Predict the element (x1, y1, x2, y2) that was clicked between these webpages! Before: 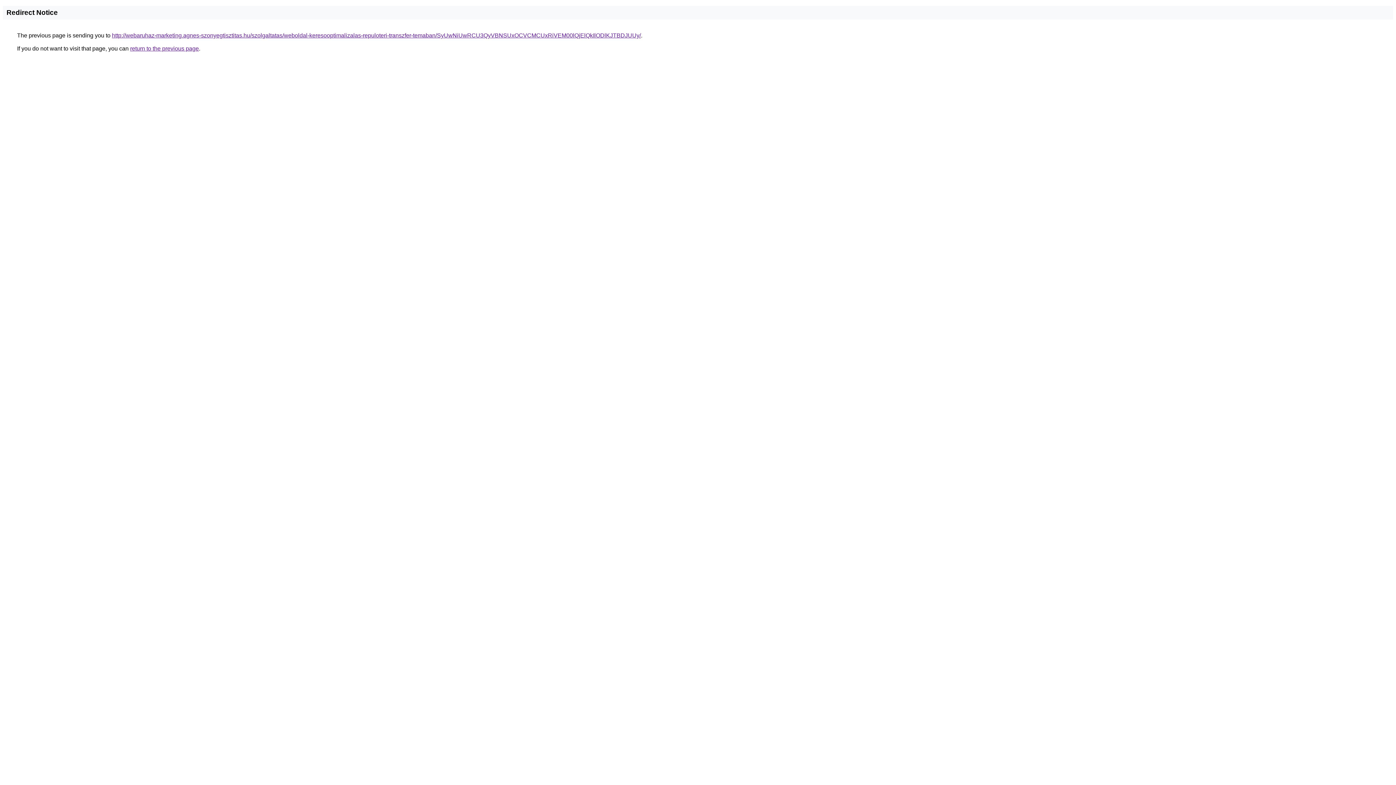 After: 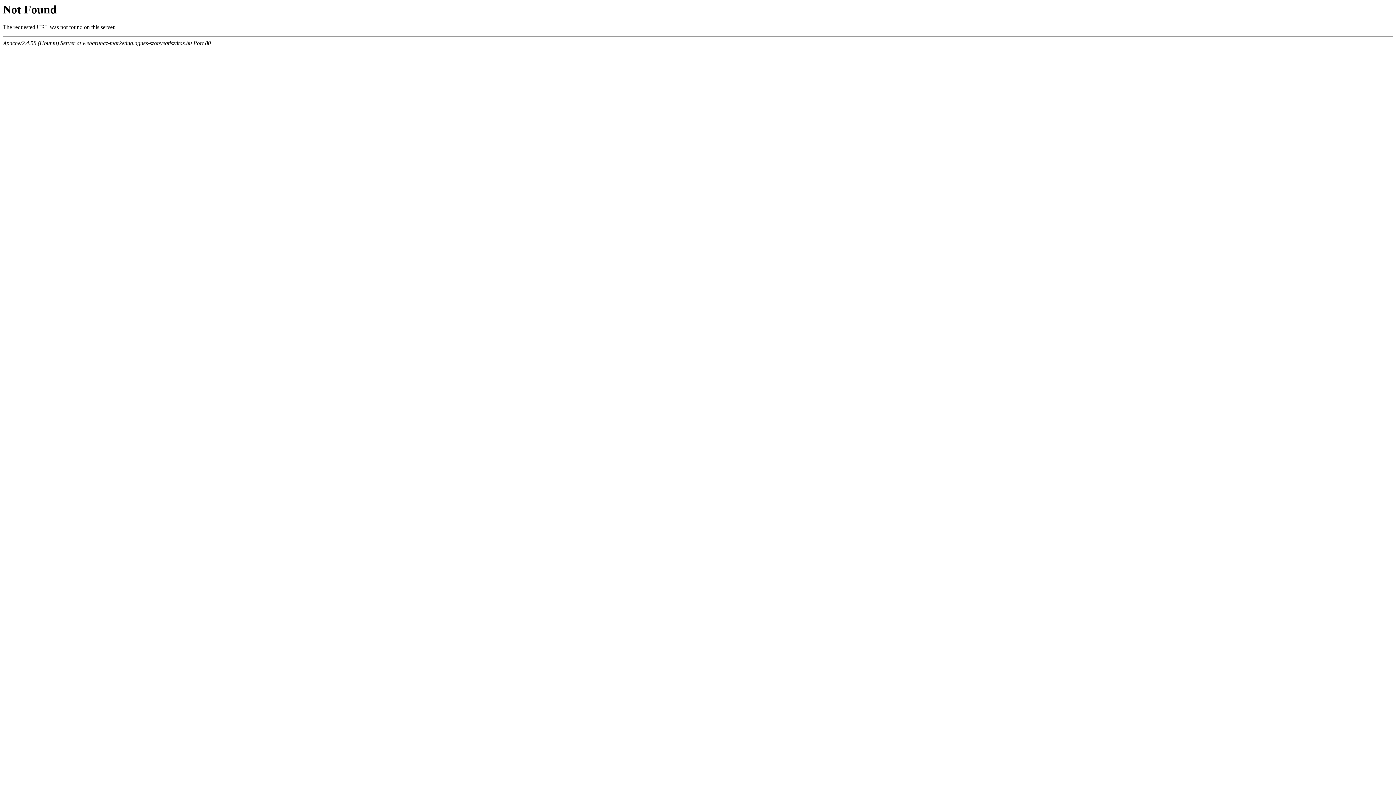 Action: bbox: (112, 32, 641, 38) label: http://webaruhaz-marketing.agnes-szonyegtisztitas.hu/szolgaltatas/weboldal-keresooptimalizalas-repuloteri-transzfer-temaban/SyUwNiUwRCU3QyVBNSUxOCVCMCUxRiVEM00lQjElQkIlODlKJTBDJUUy/